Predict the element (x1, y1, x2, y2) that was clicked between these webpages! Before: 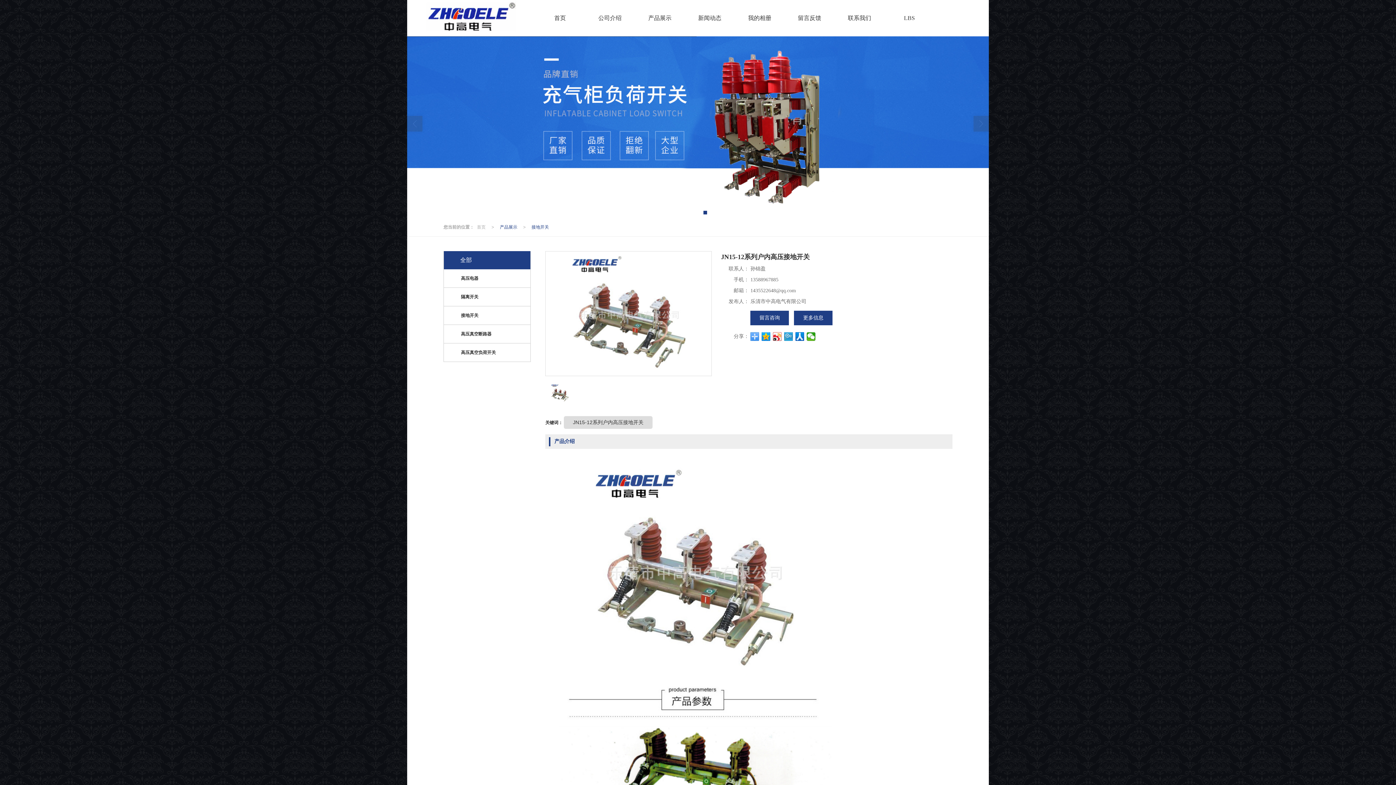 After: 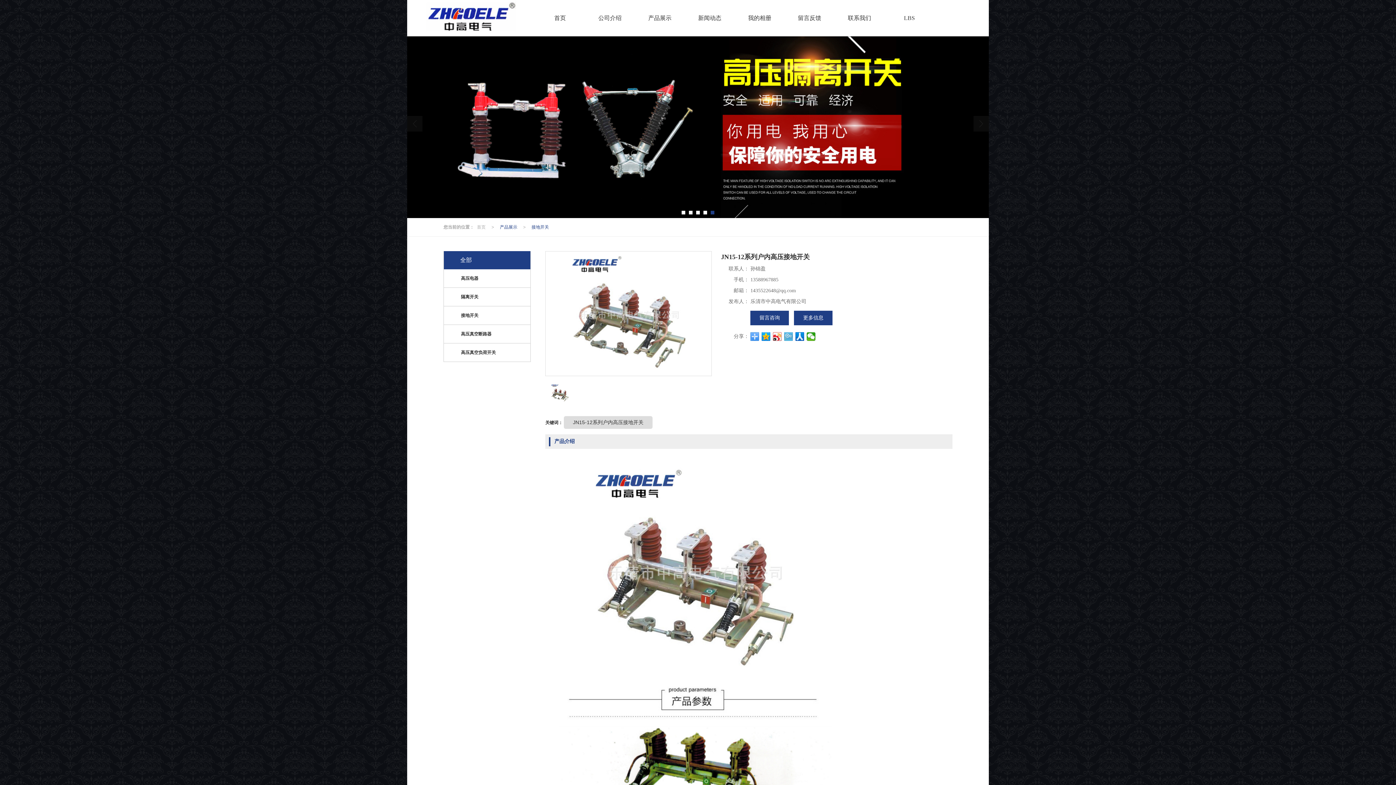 Action: bbox: (784, 332, 793, 341)